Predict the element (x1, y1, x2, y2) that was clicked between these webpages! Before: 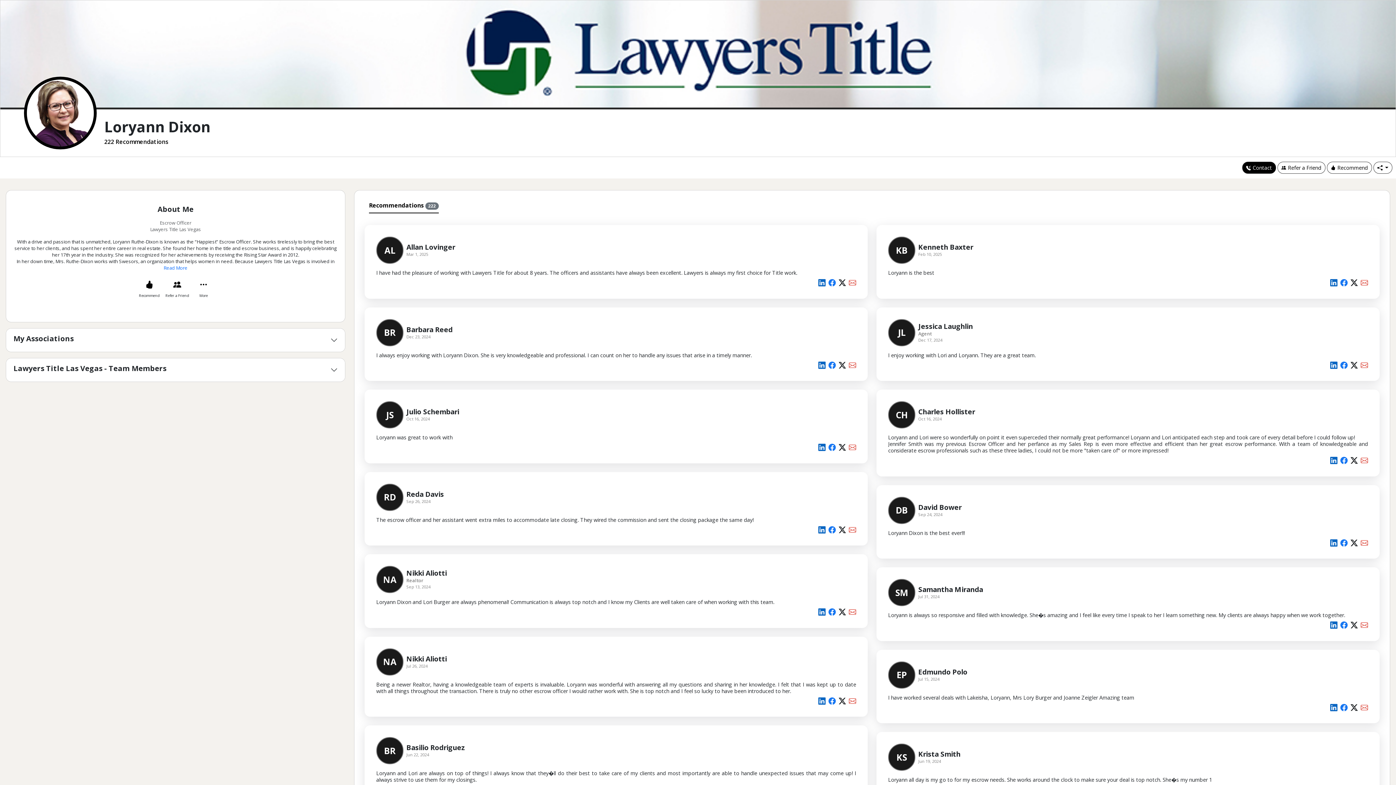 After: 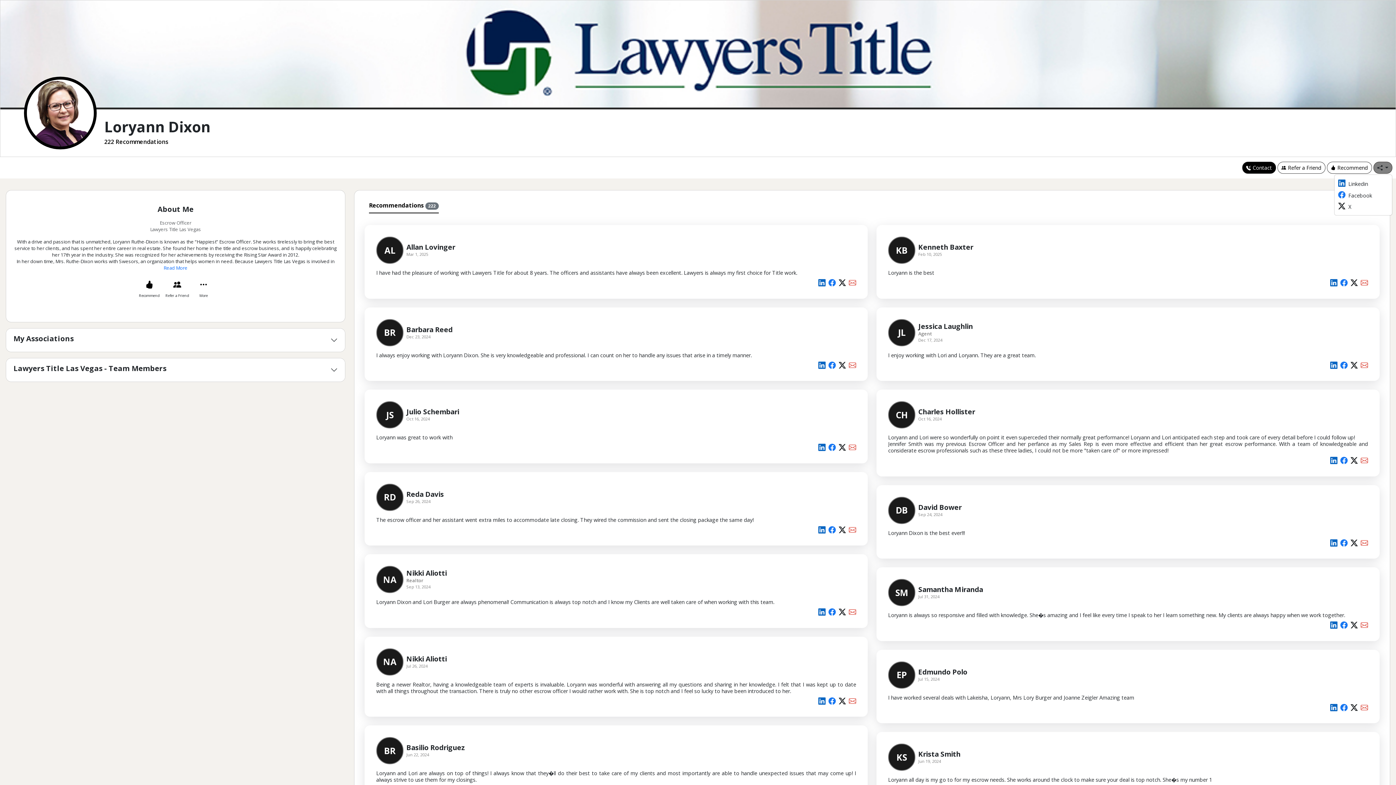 Action: label:   bbox: (1373, 161, 1392, 173)